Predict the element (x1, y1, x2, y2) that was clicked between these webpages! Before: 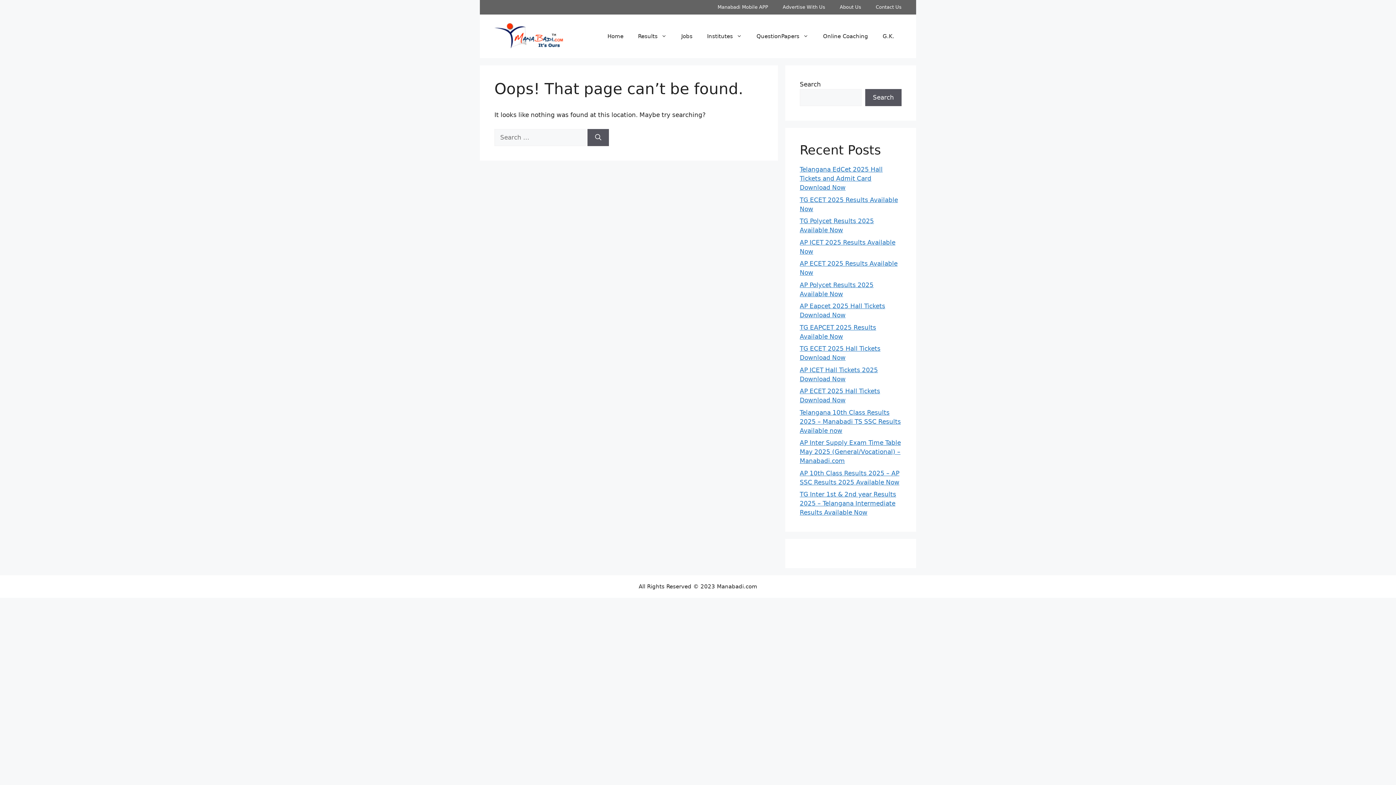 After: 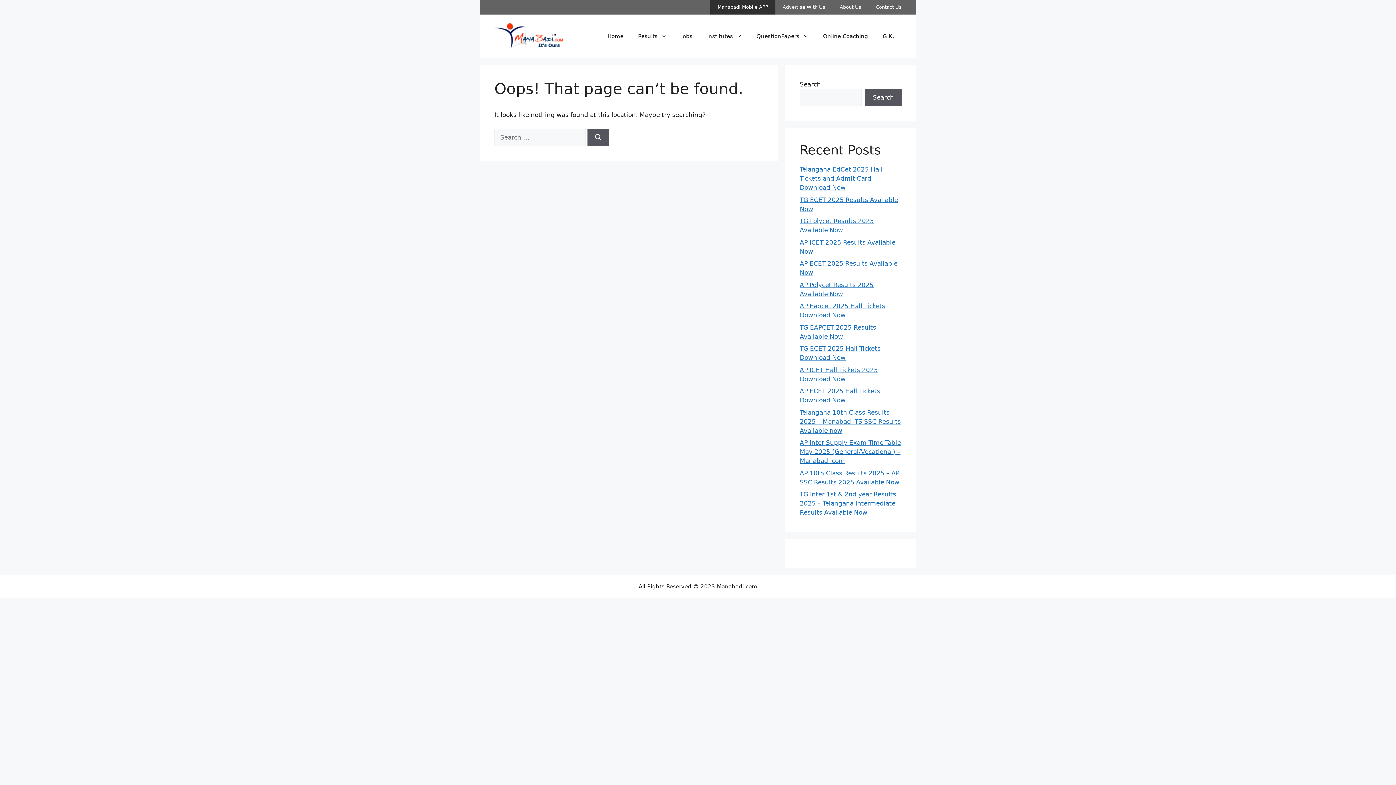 Action: label: Manabadi Mobile APP bbox: (710, 0, 775, 14)